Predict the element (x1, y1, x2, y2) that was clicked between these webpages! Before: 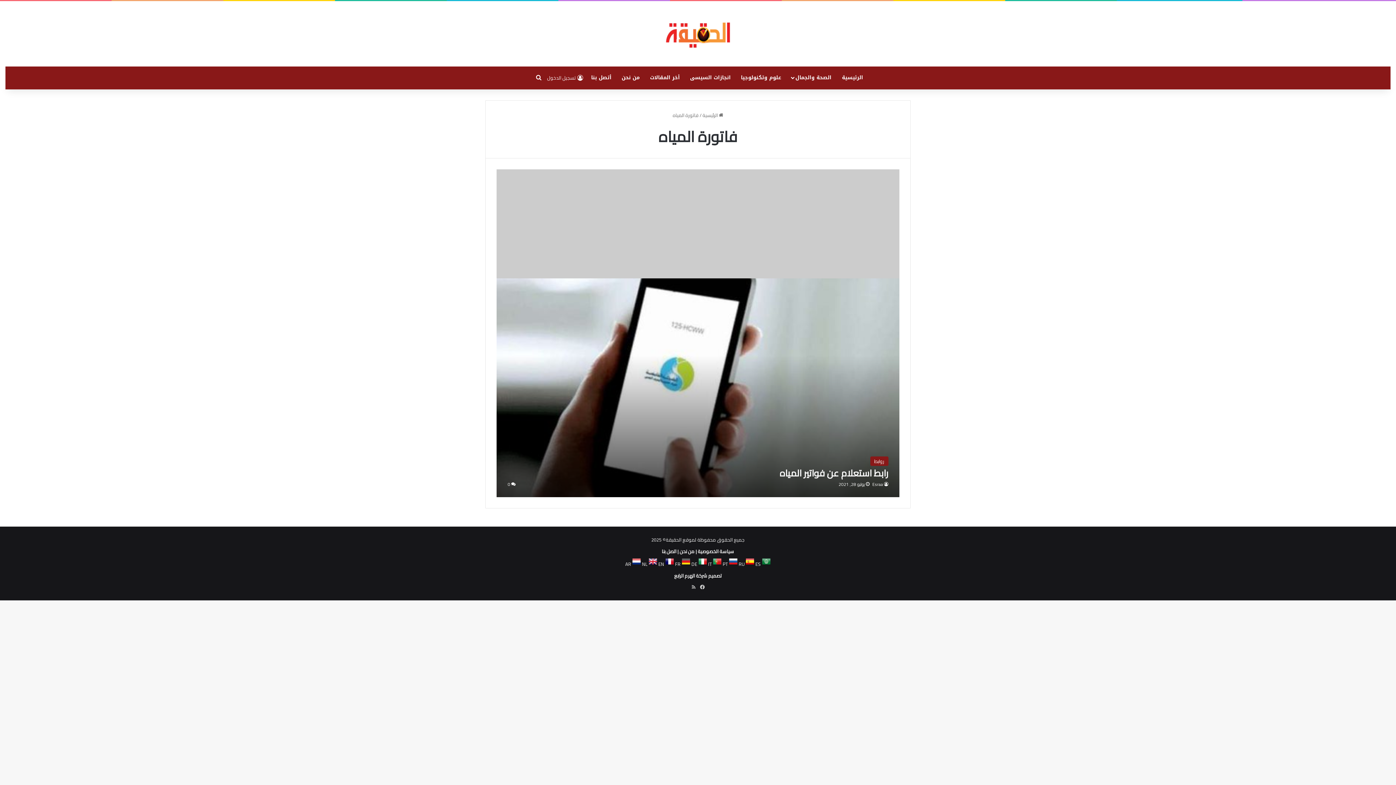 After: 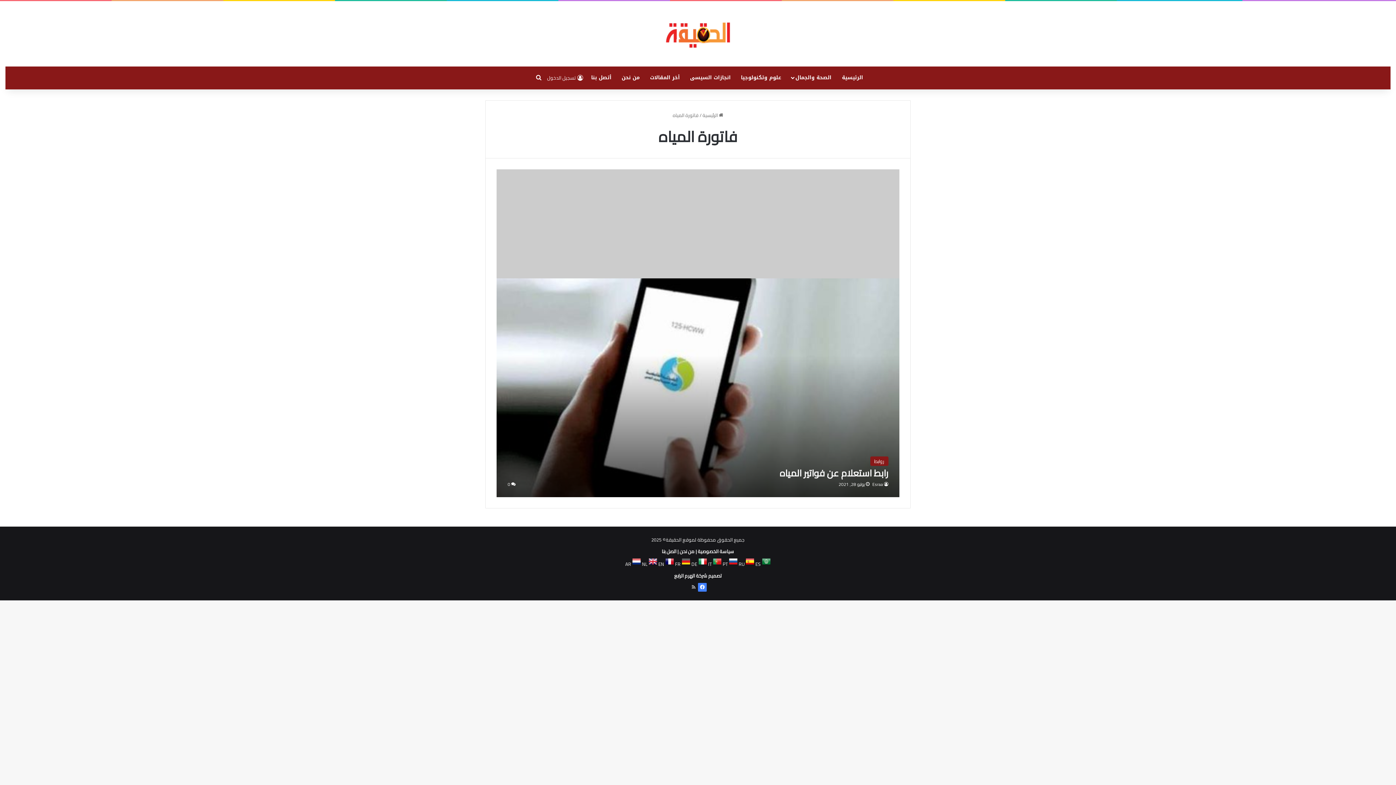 Action: label: فيسبوك bbox: (698, 583, 706, 591)